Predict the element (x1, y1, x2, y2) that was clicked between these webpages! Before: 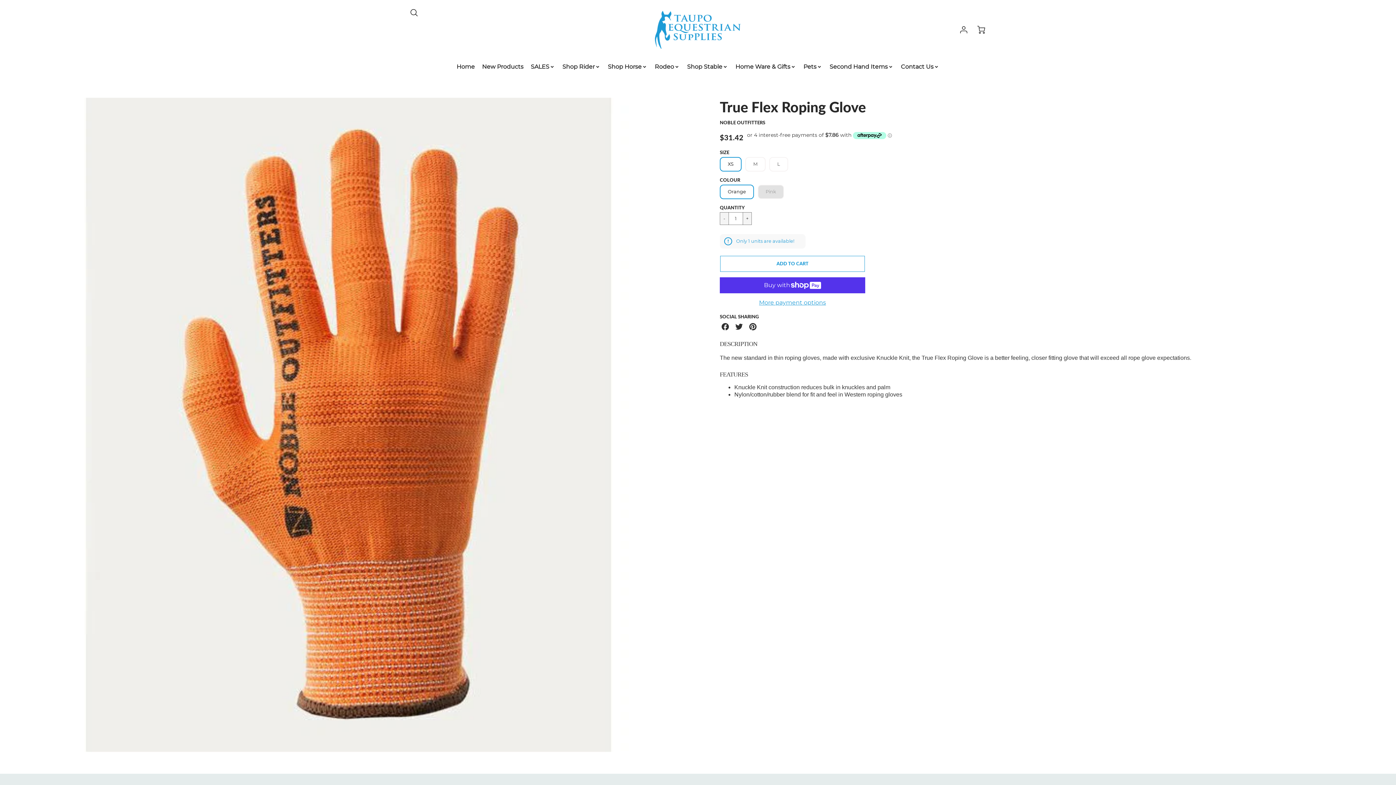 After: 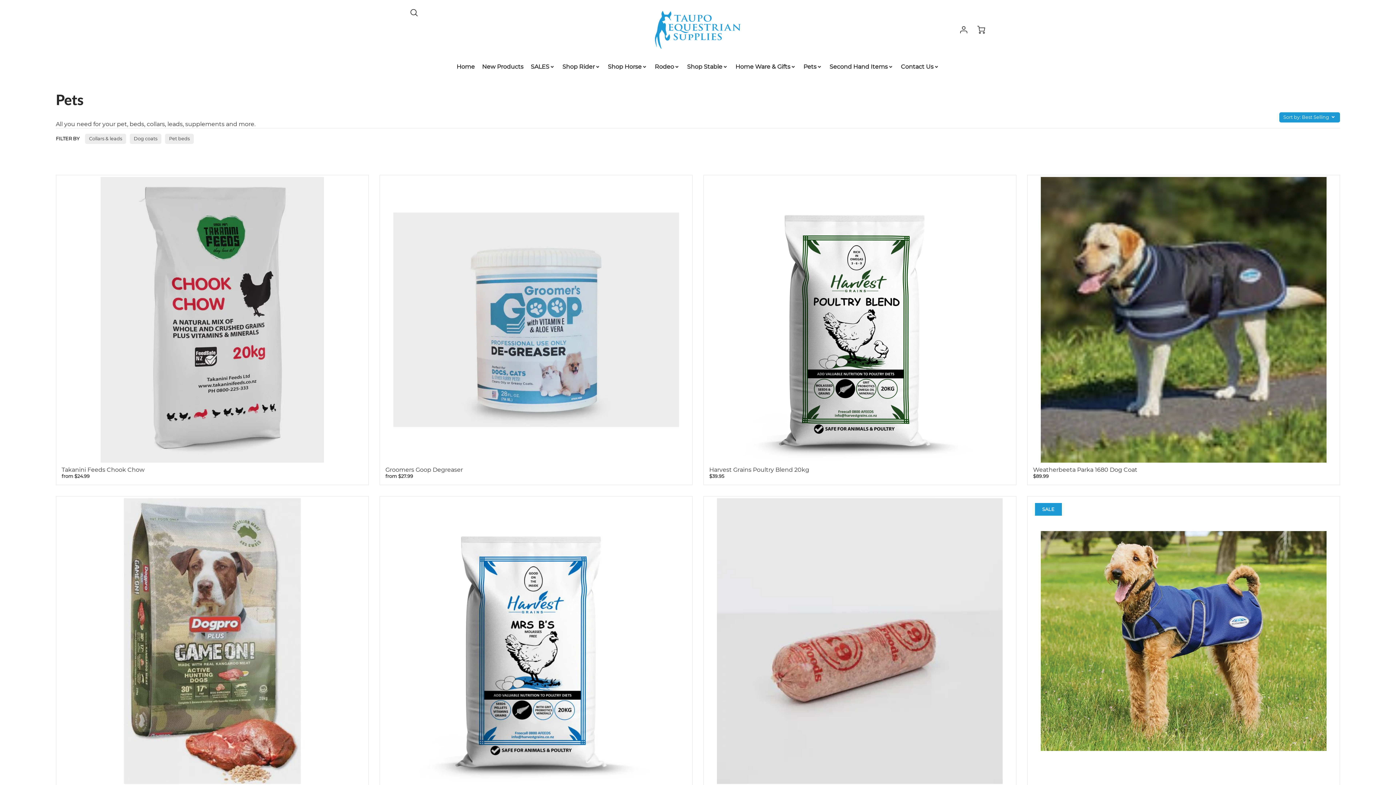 Action: label: Pets bbox: (803, 63, 822, 70)